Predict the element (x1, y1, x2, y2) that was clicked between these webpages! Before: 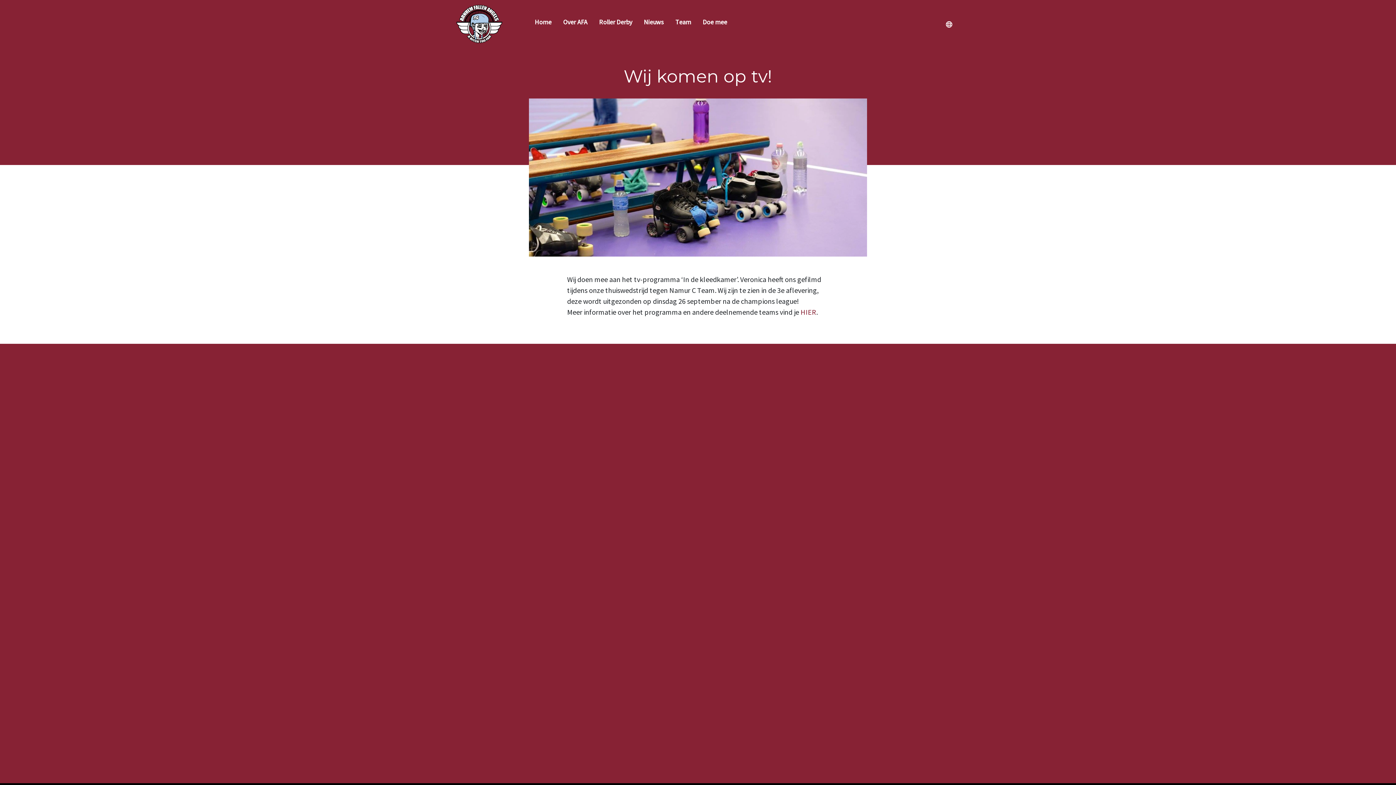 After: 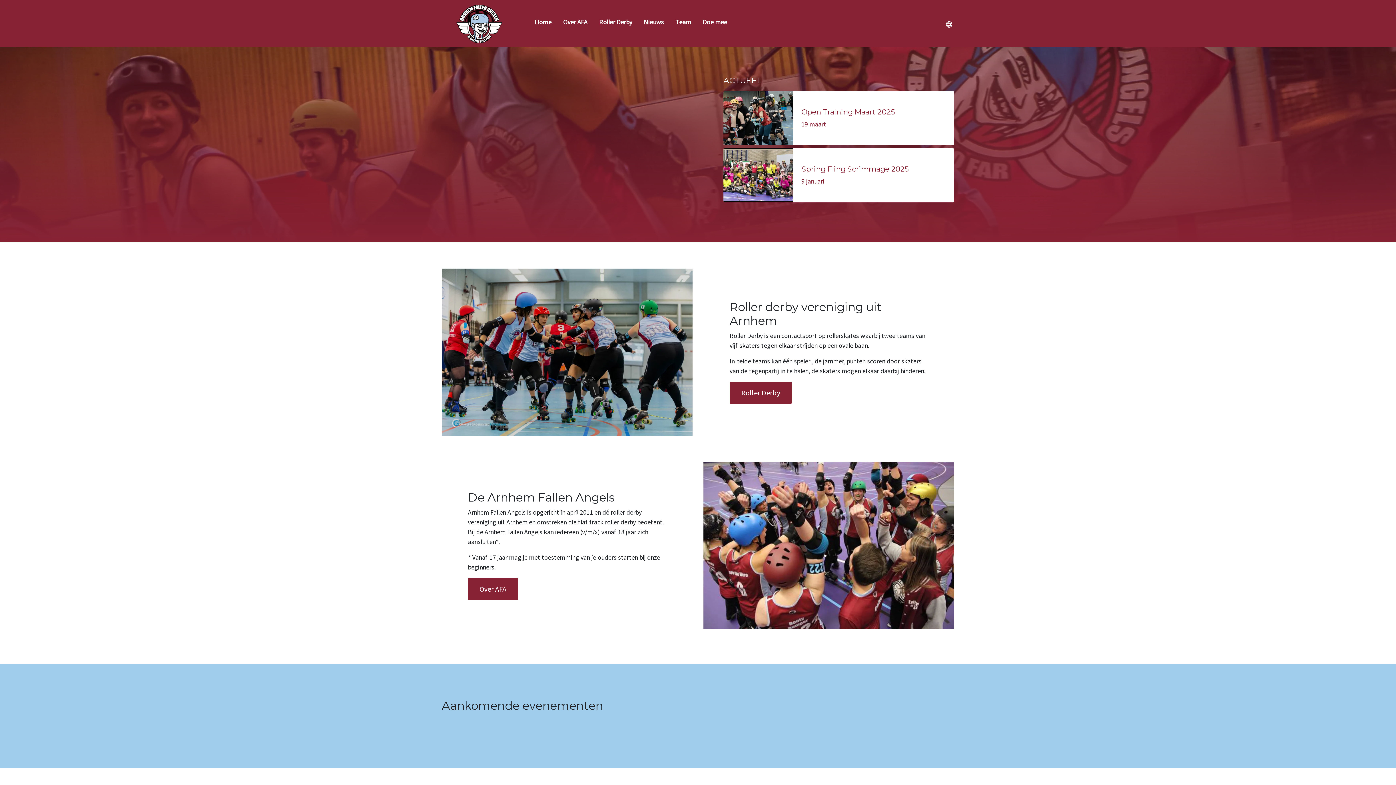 Action: bbox: (532, 17, 554, 26) label: Home